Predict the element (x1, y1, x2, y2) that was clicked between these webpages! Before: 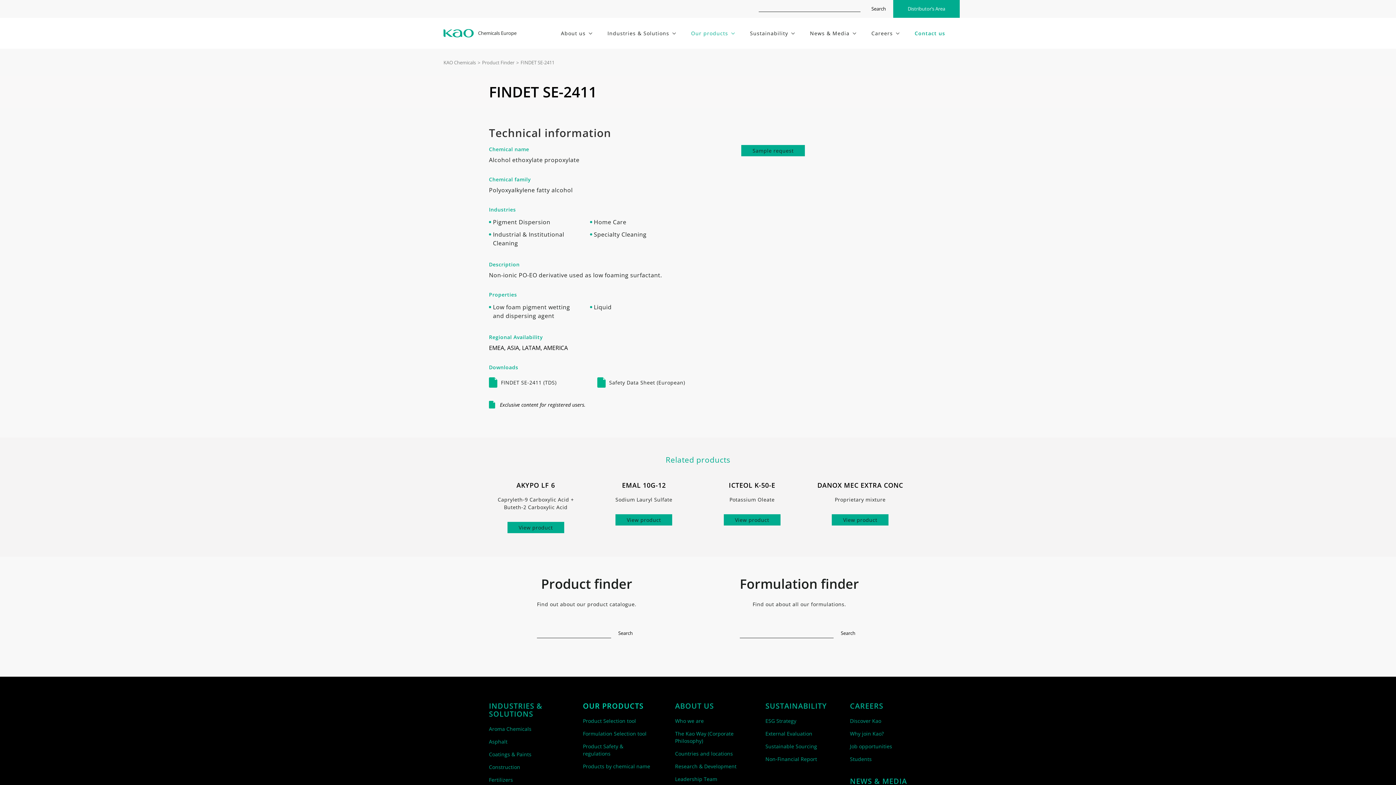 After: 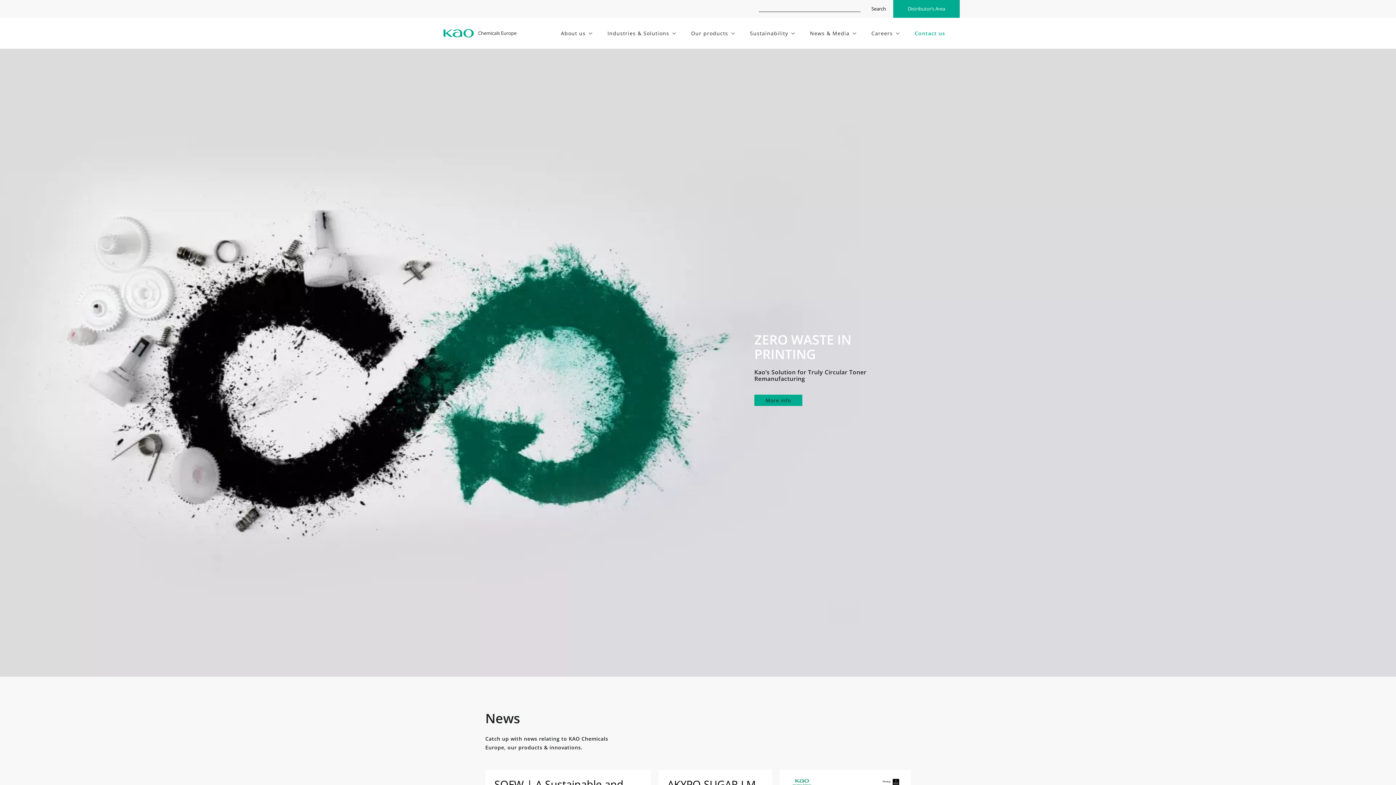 Action: bbox: (443, 17, 530, 48) label: Chemicals Europe